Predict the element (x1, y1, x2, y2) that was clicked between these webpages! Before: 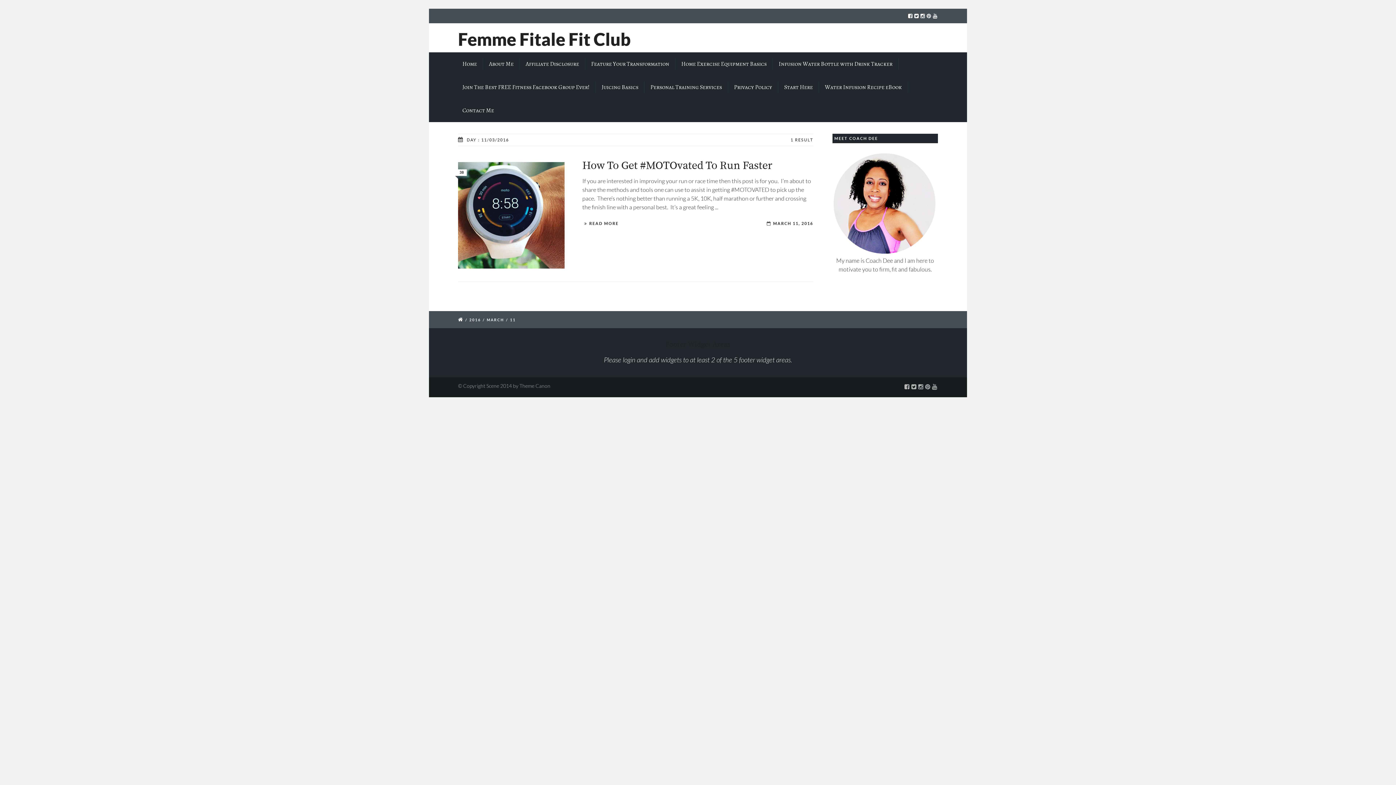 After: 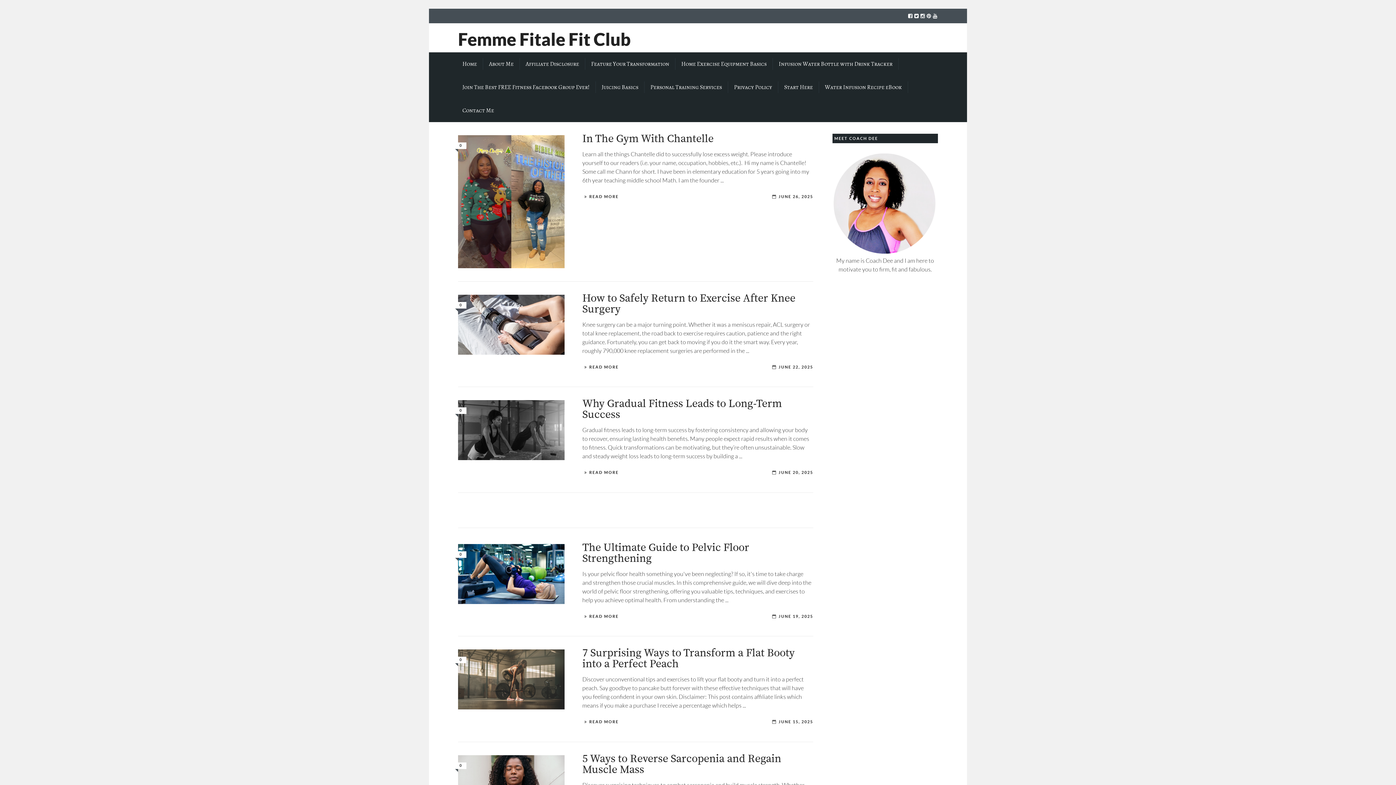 Action: label: About Me bbox: (483, 58, 520, 69)